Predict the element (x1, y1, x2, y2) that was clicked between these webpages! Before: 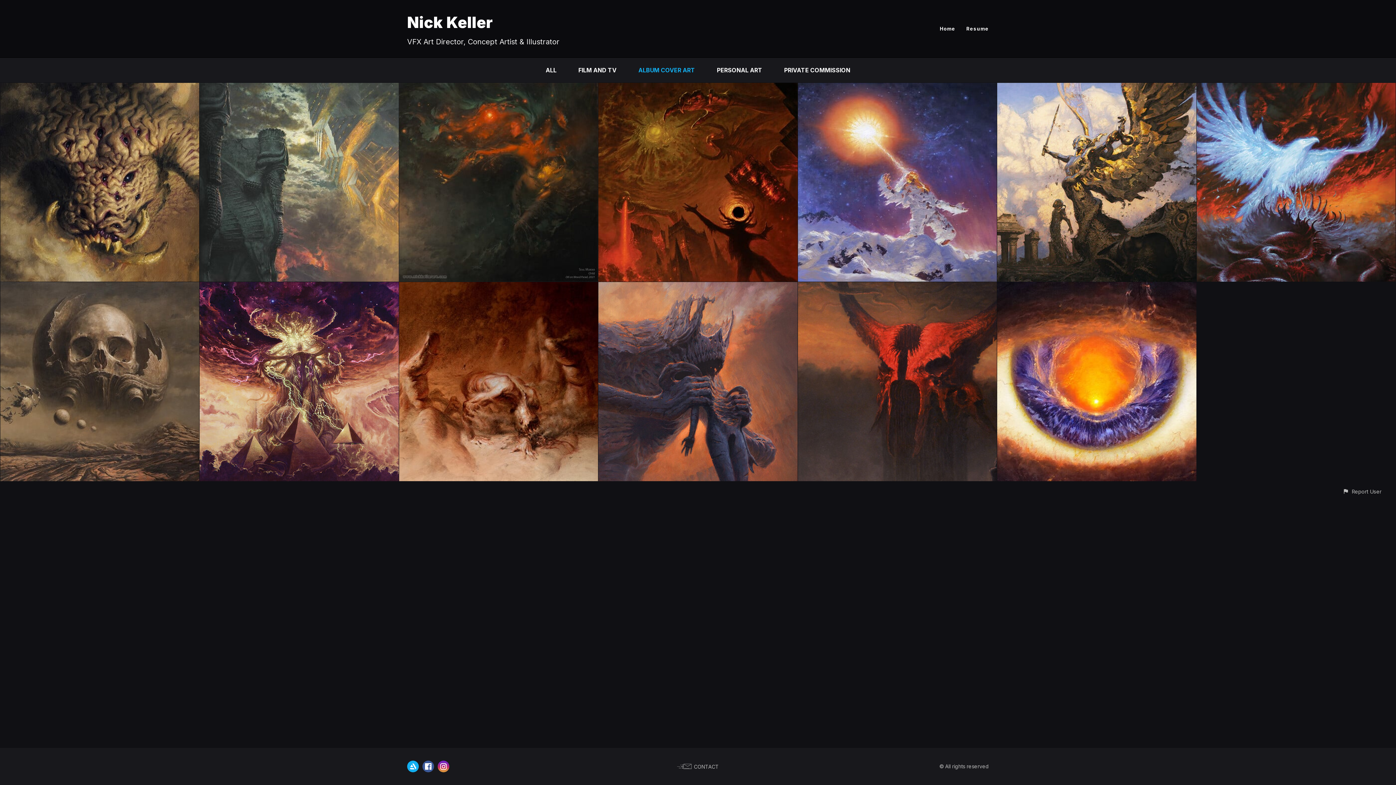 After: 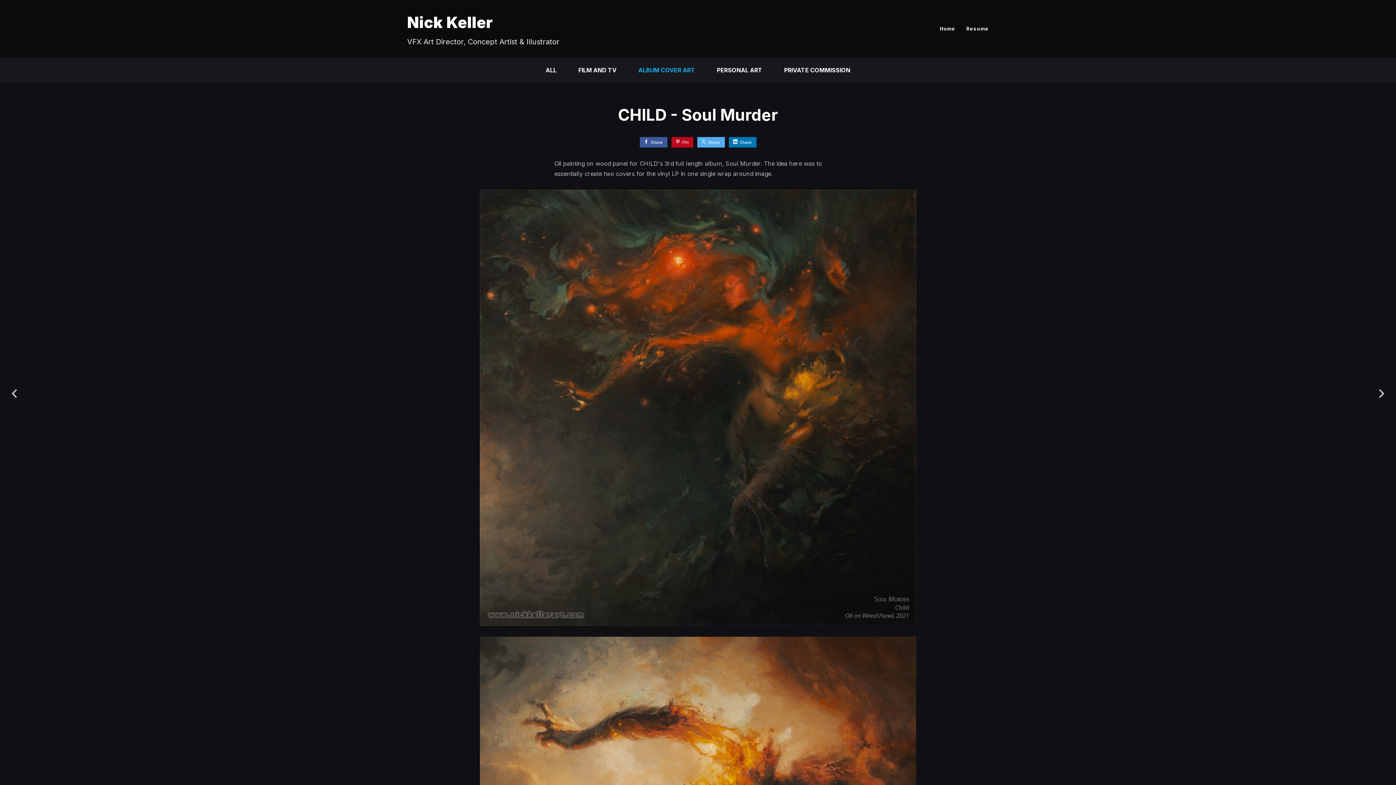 Action: bbox: (399, 84, 598, 91) label: CHILD - Soul Murder